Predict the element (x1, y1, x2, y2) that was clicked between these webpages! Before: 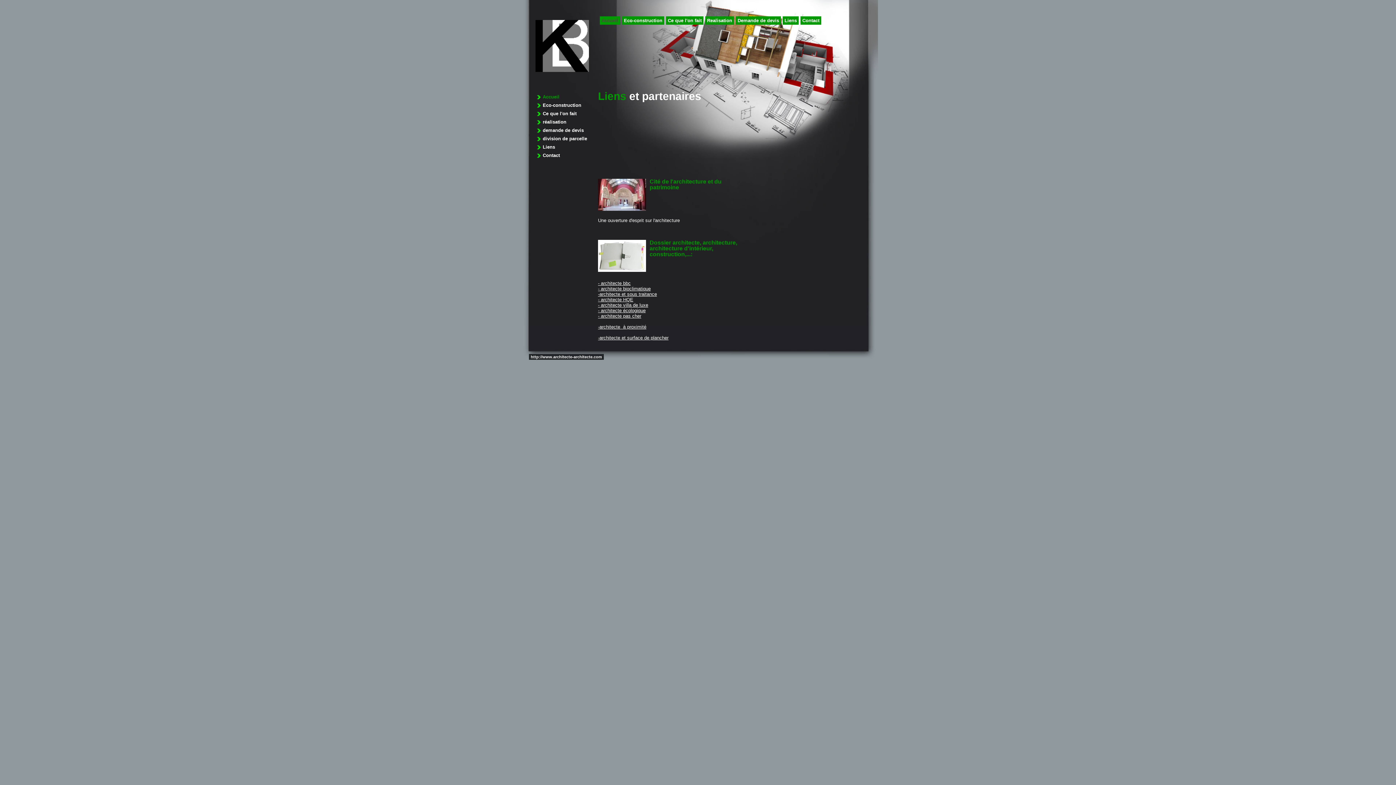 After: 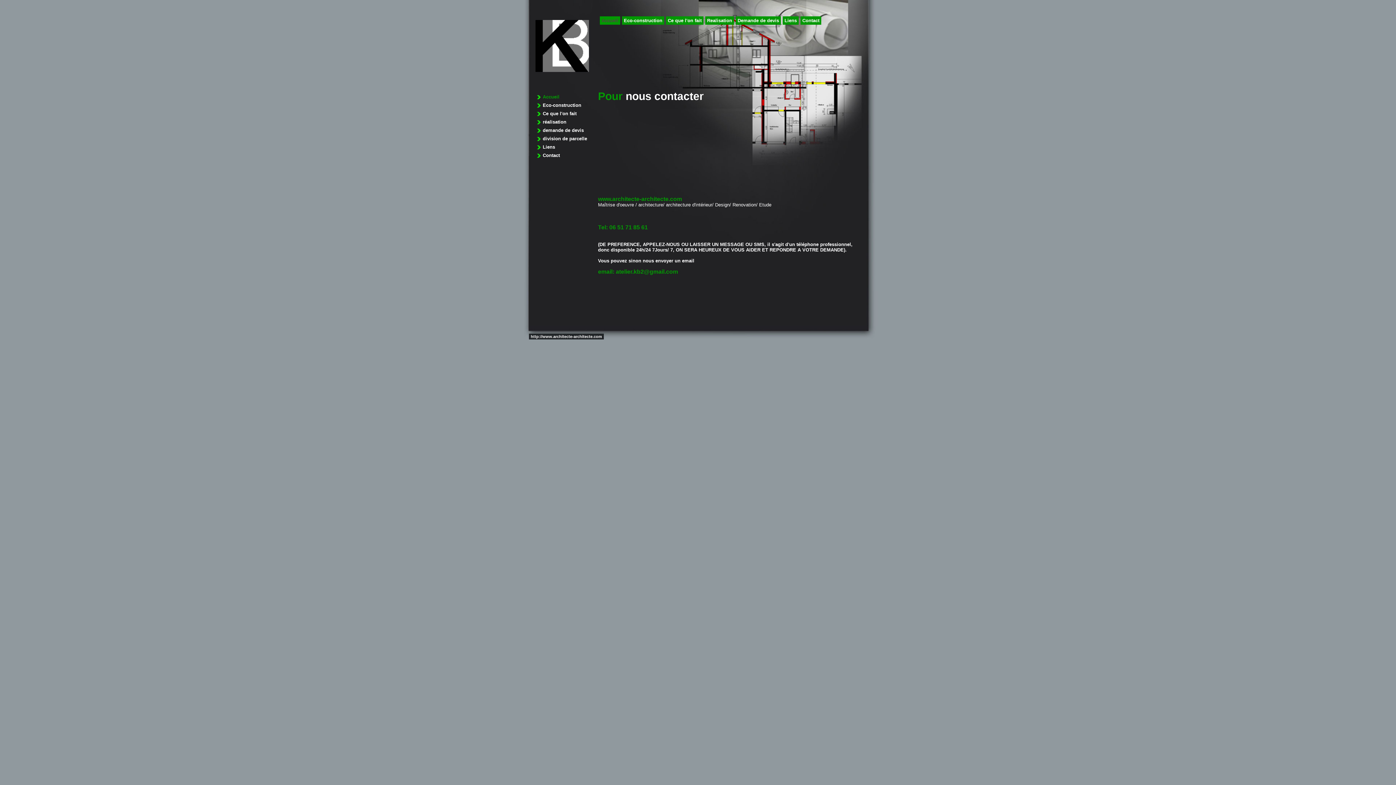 Action: label: Contact bbox: (542, 152, 560, 158)